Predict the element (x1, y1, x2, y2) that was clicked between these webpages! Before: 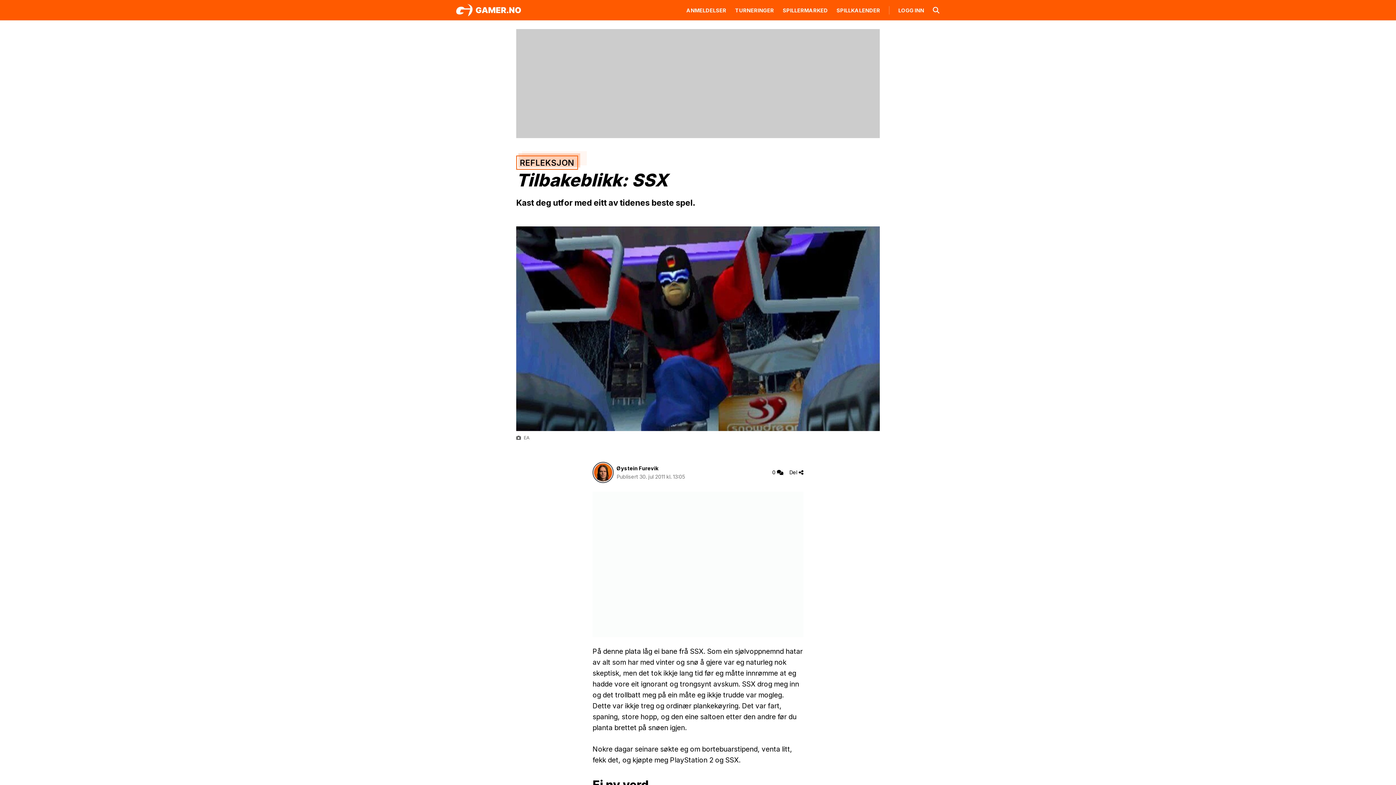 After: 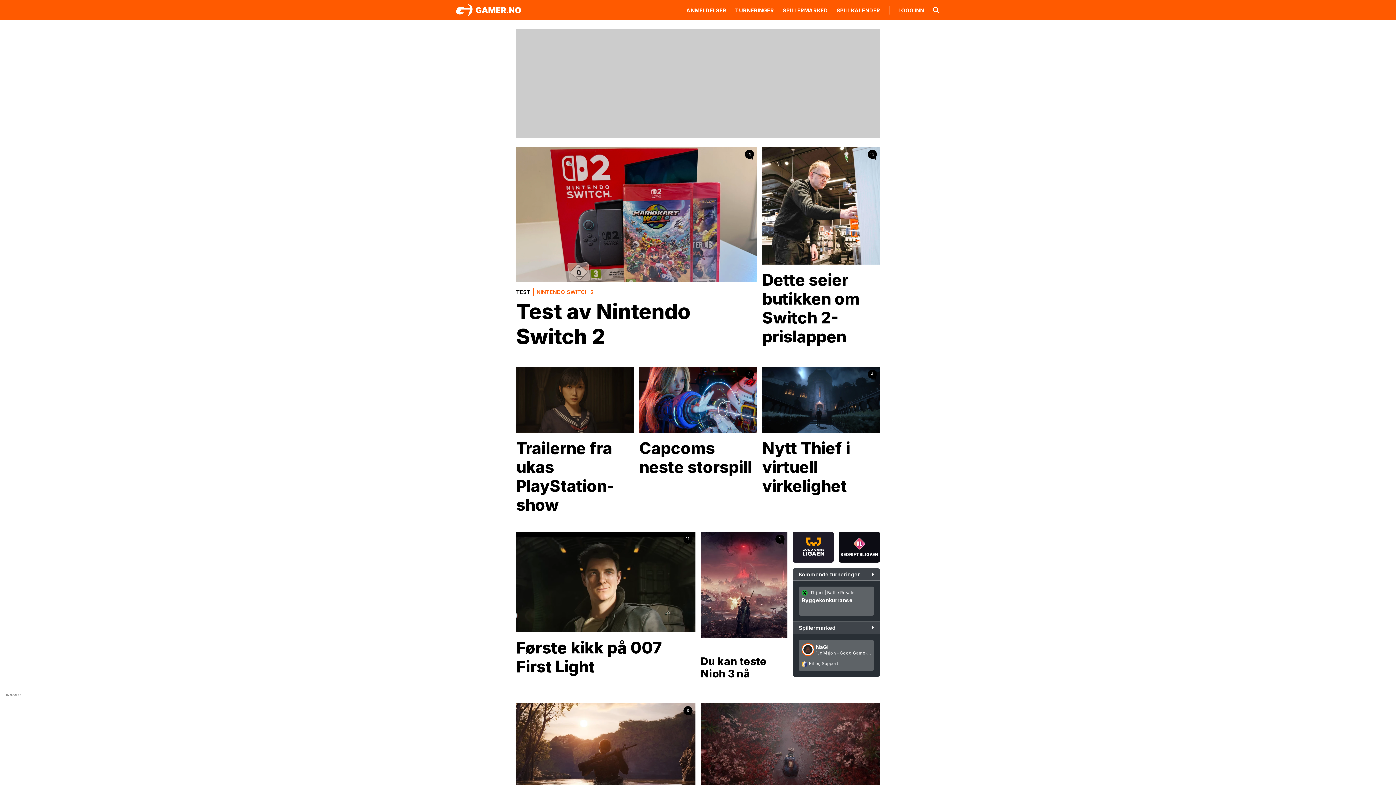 Action: bbox: (456, 6, 521, 12)